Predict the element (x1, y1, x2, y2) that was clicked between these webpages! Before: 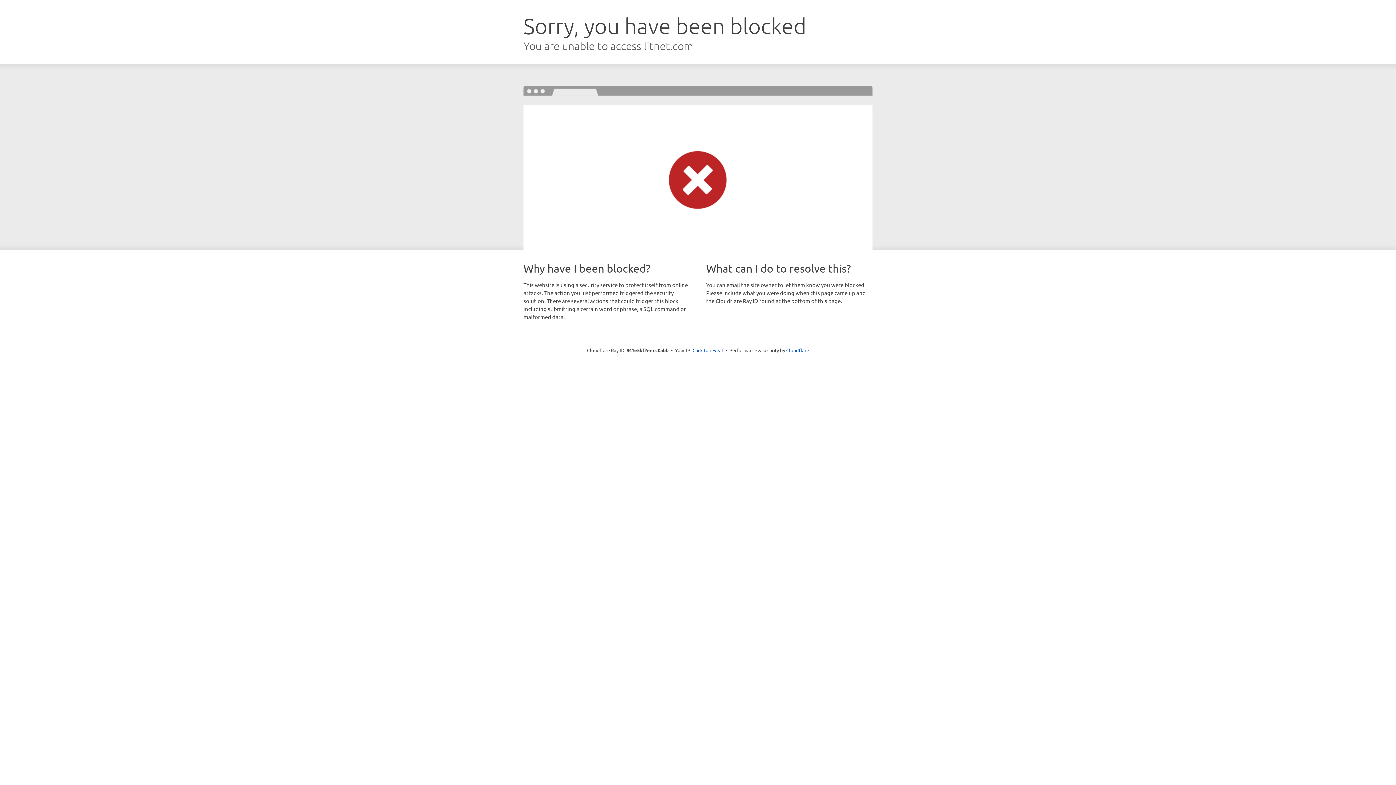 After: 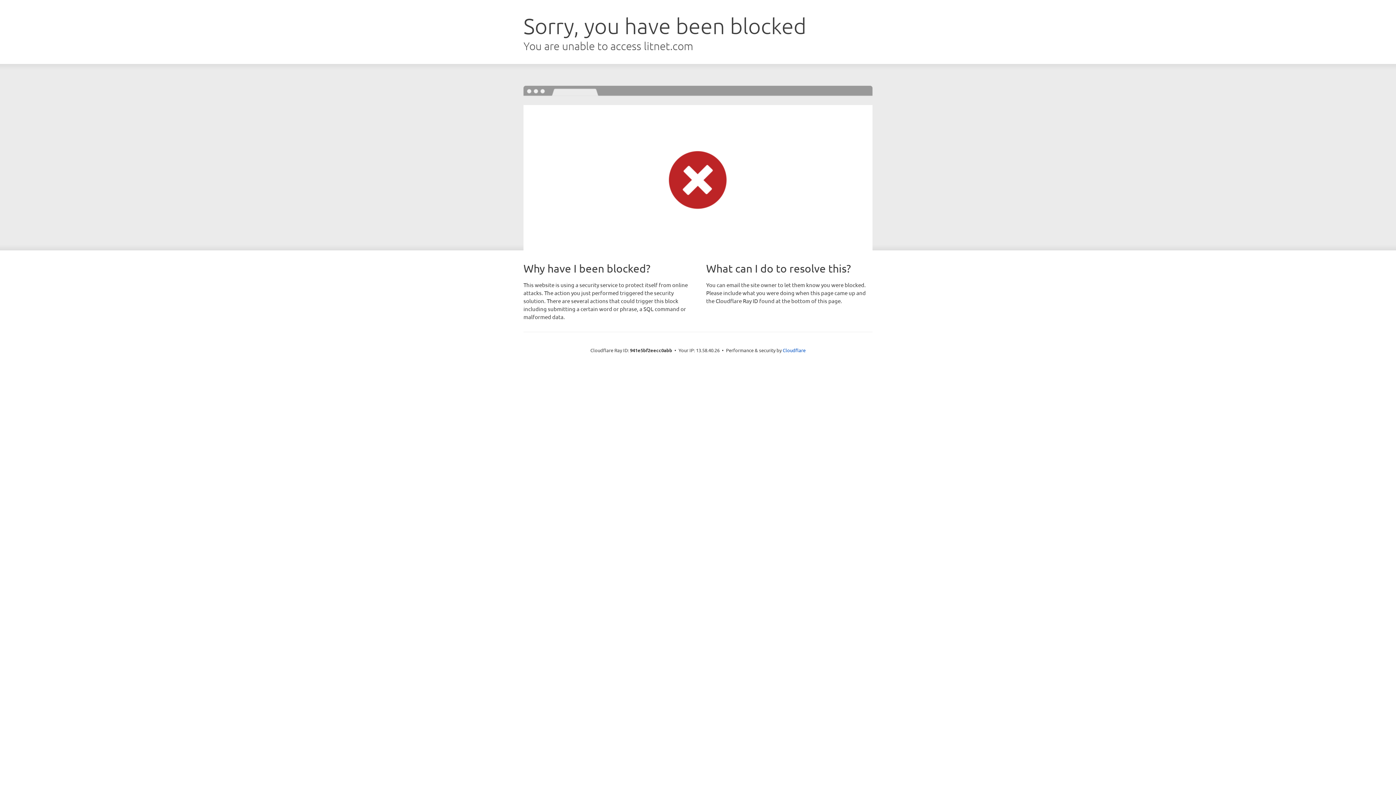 Action: bbox: (692, 346, 723, 353) label: Click to reveal